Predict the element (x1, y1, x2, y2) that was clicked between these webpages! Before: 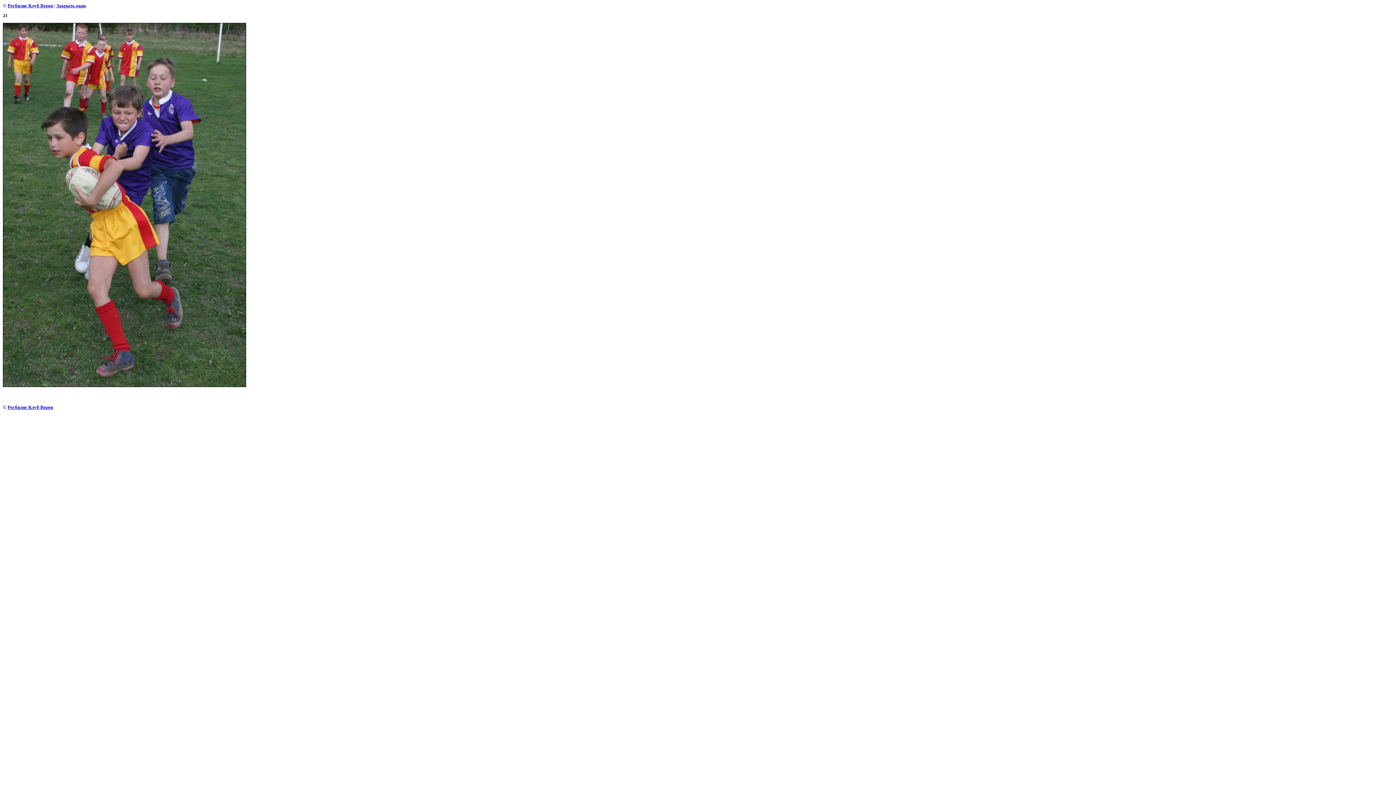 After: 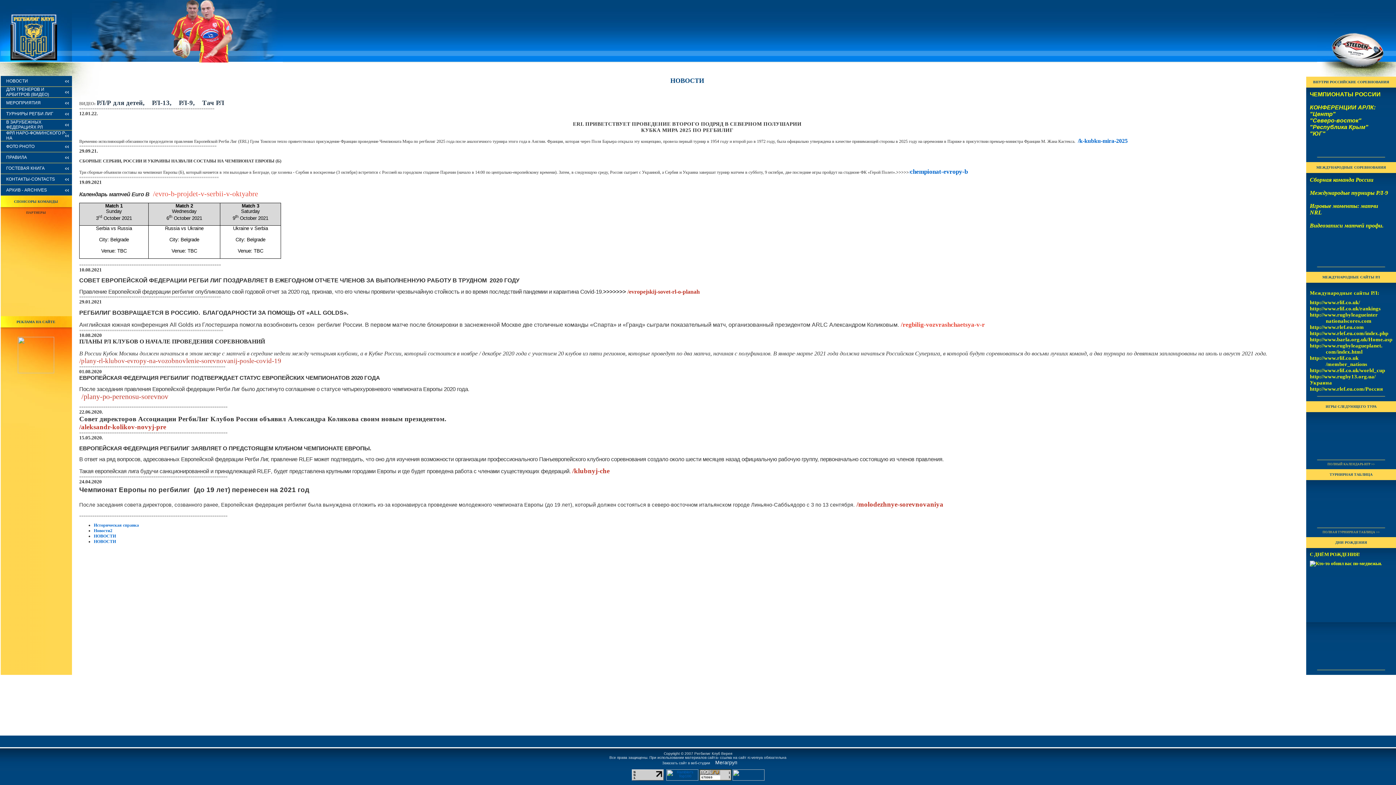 Action: label: Регбилиг Клуб Верея bbox: (7, 404, 53, 410)